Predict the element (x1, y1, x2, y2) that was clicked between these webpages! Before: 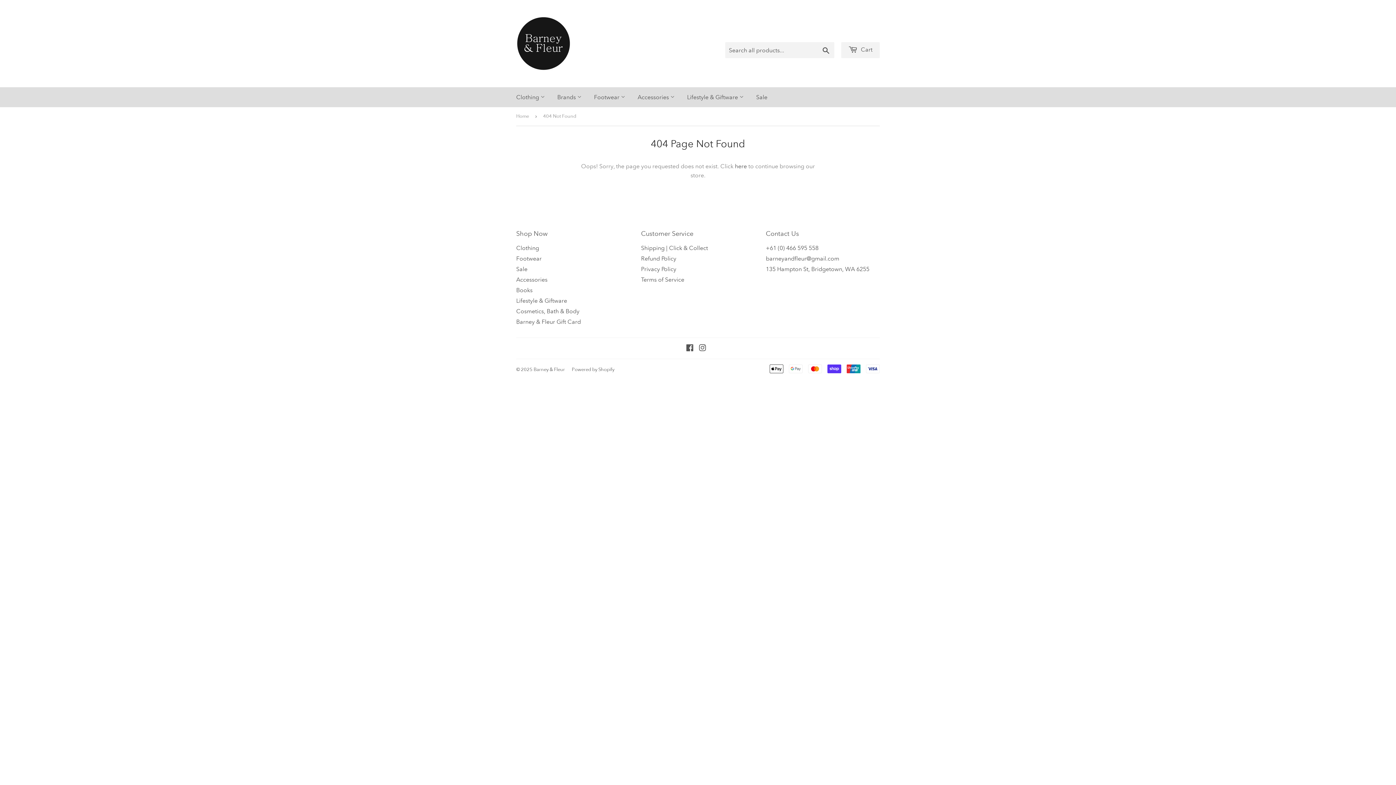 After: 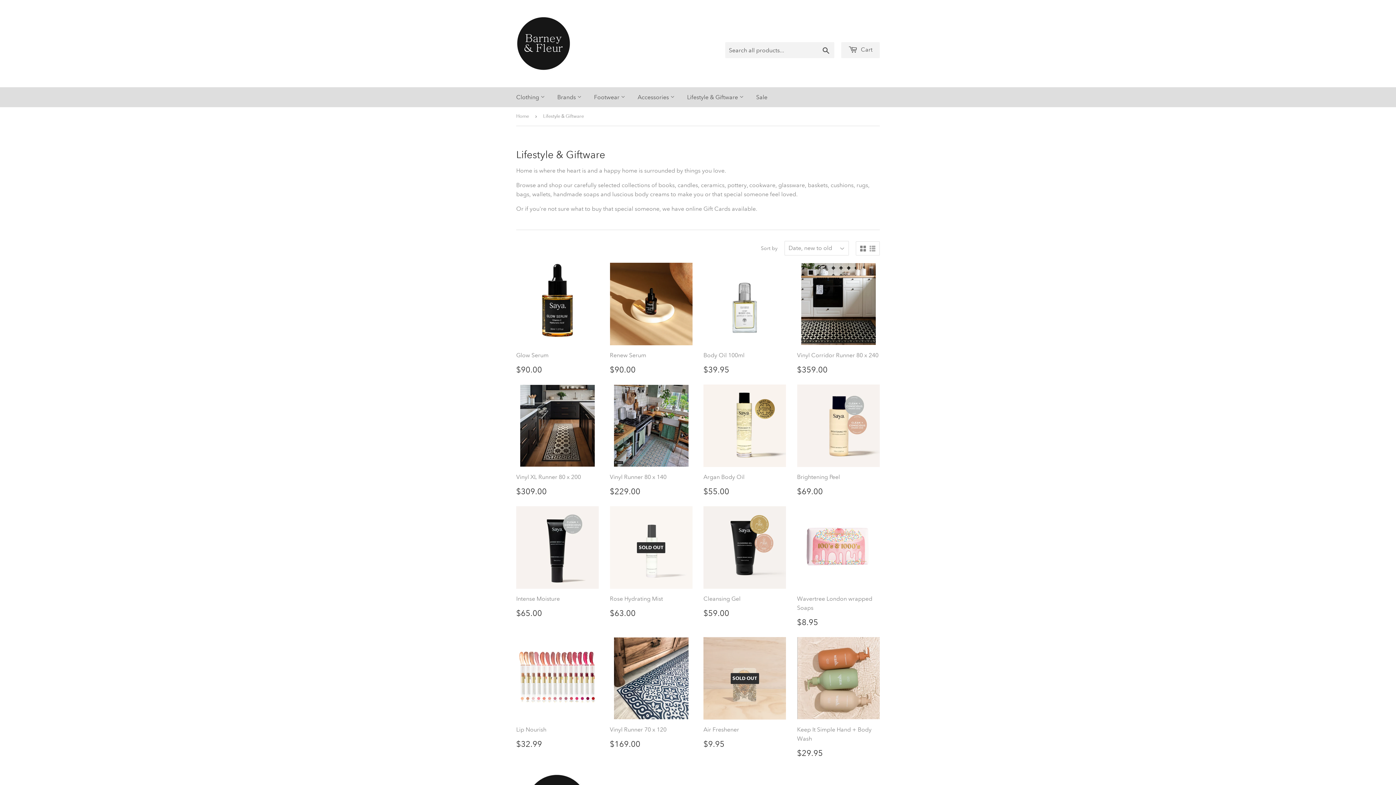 Action: bbox: (681, 87, 749, 107) label: Lifestyle & Giftware 